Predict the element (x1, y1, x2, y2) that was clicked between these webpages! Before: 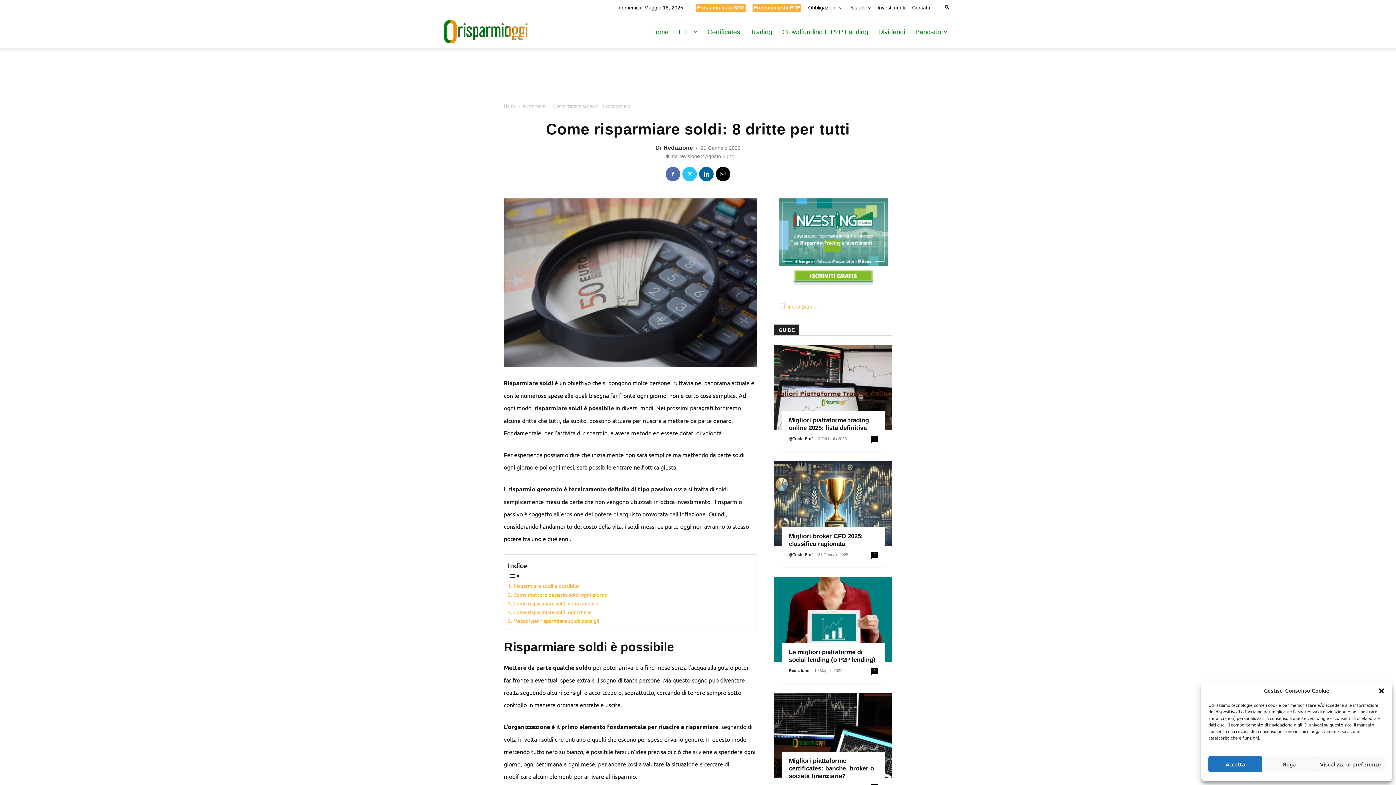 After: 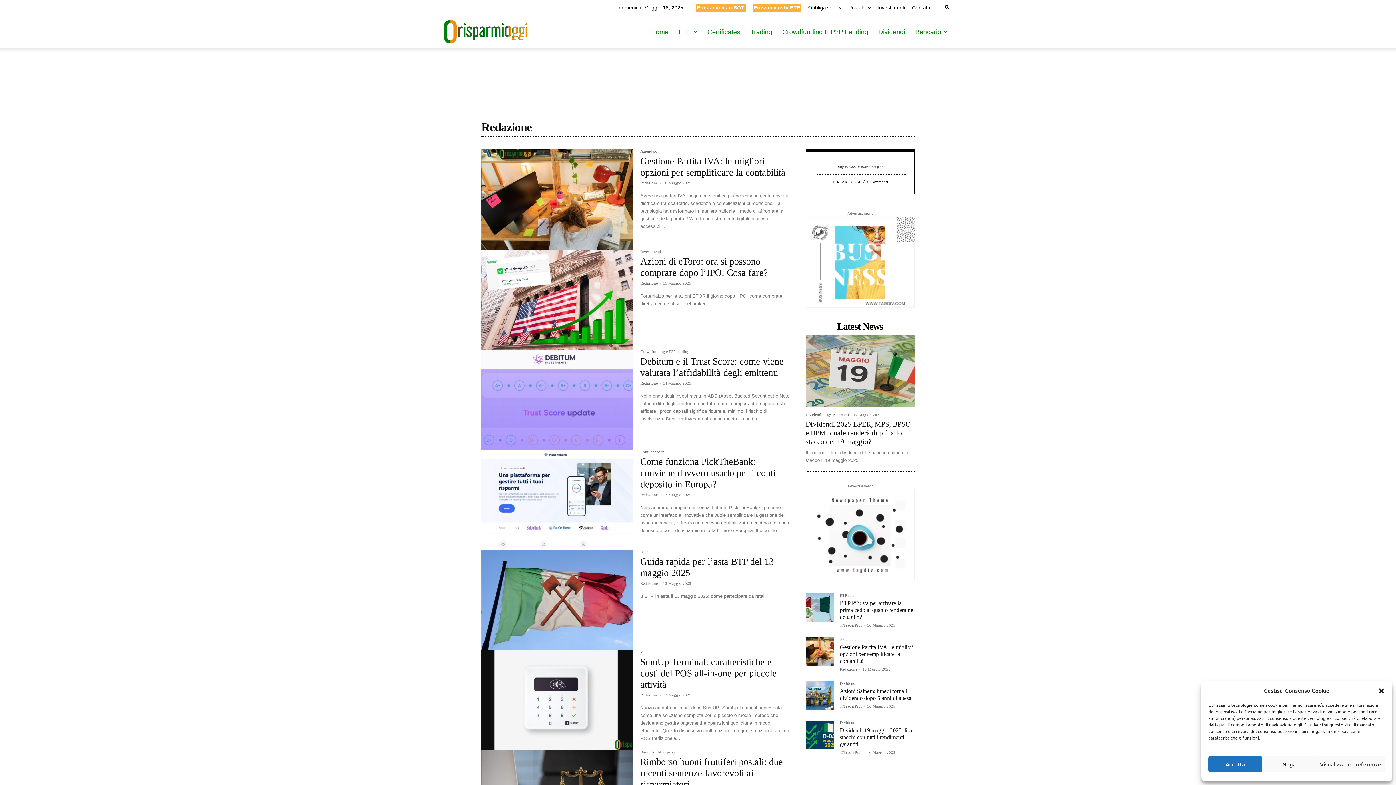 Action: bbox: (663, 144, 693, 150) label: Redazione